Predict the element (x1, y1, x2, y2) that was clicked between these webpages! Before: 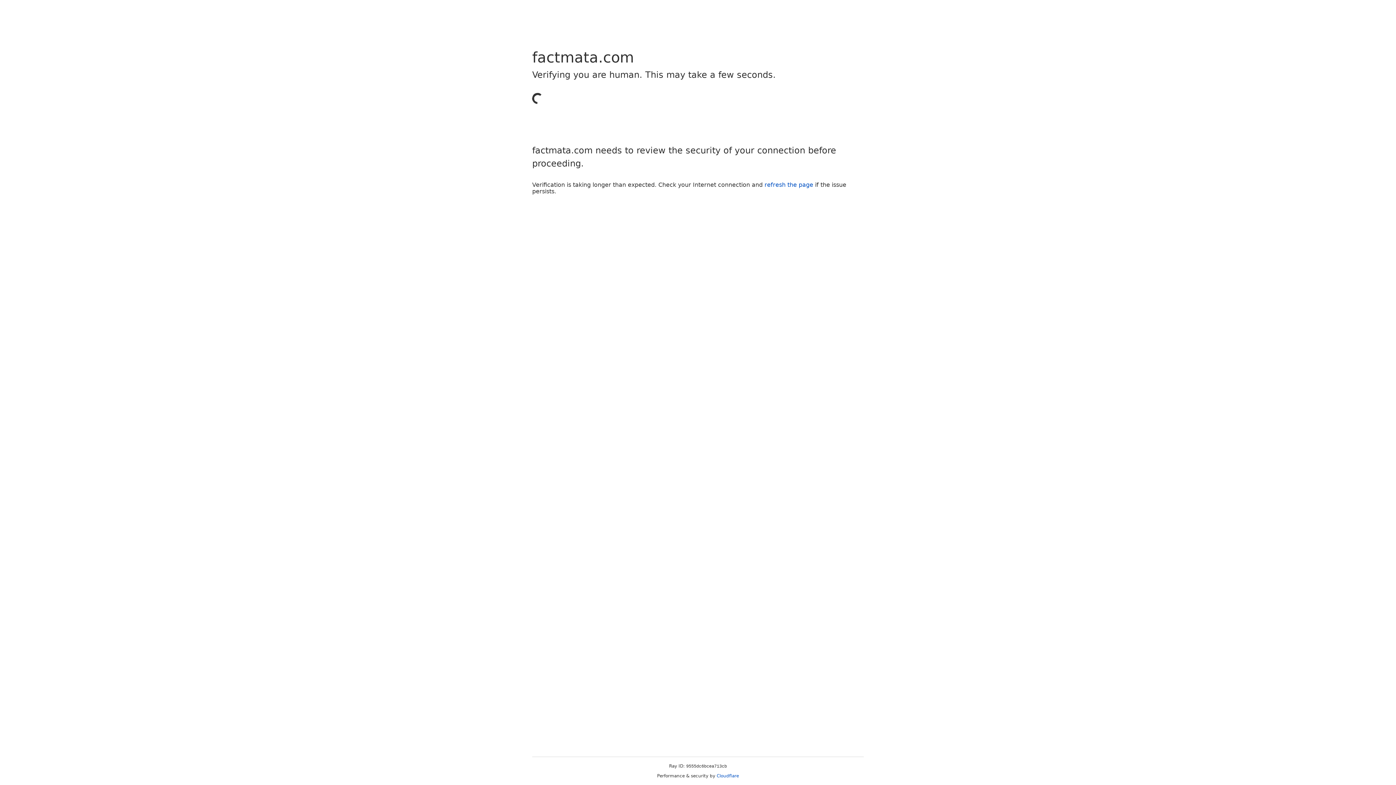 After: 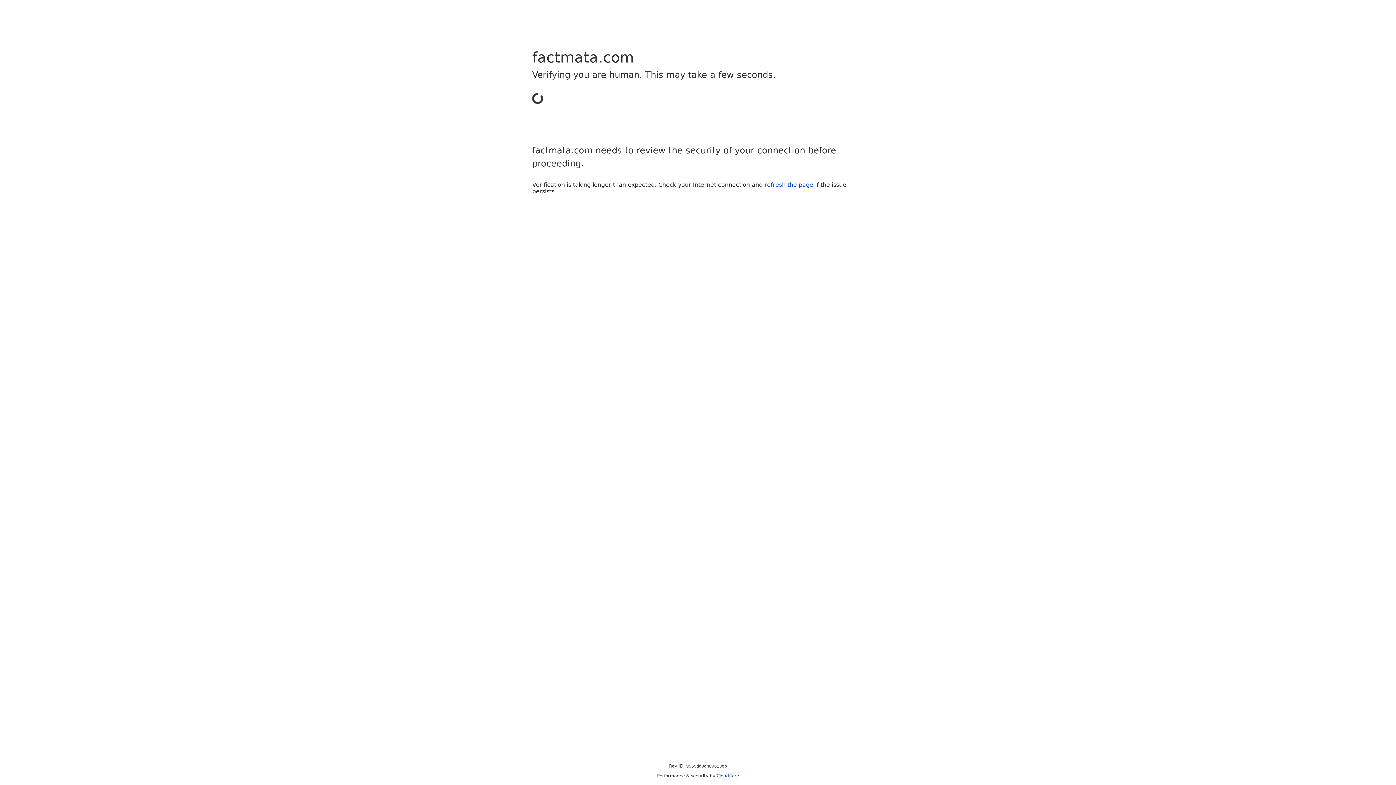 Action: label: Cloudflare bbox: (716, 773, 739, 778)